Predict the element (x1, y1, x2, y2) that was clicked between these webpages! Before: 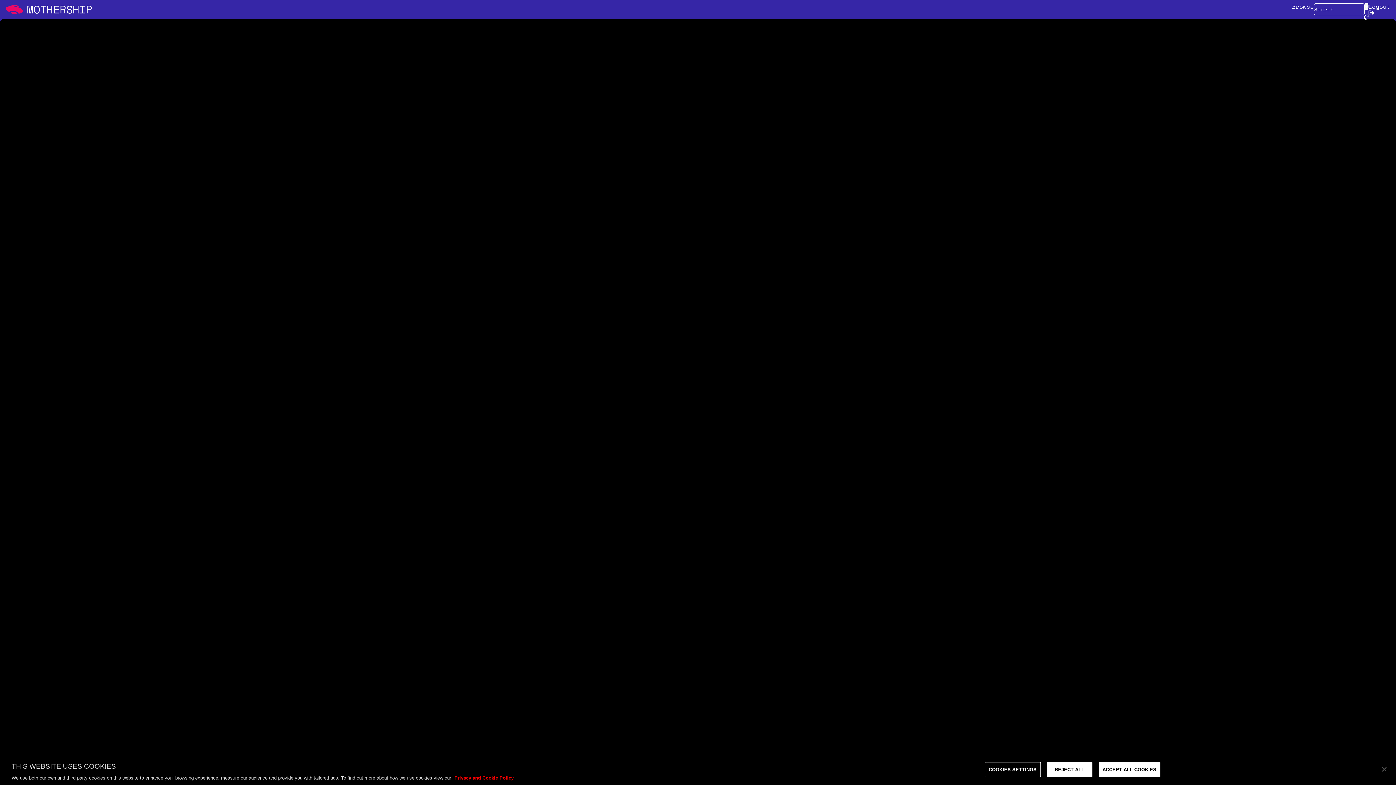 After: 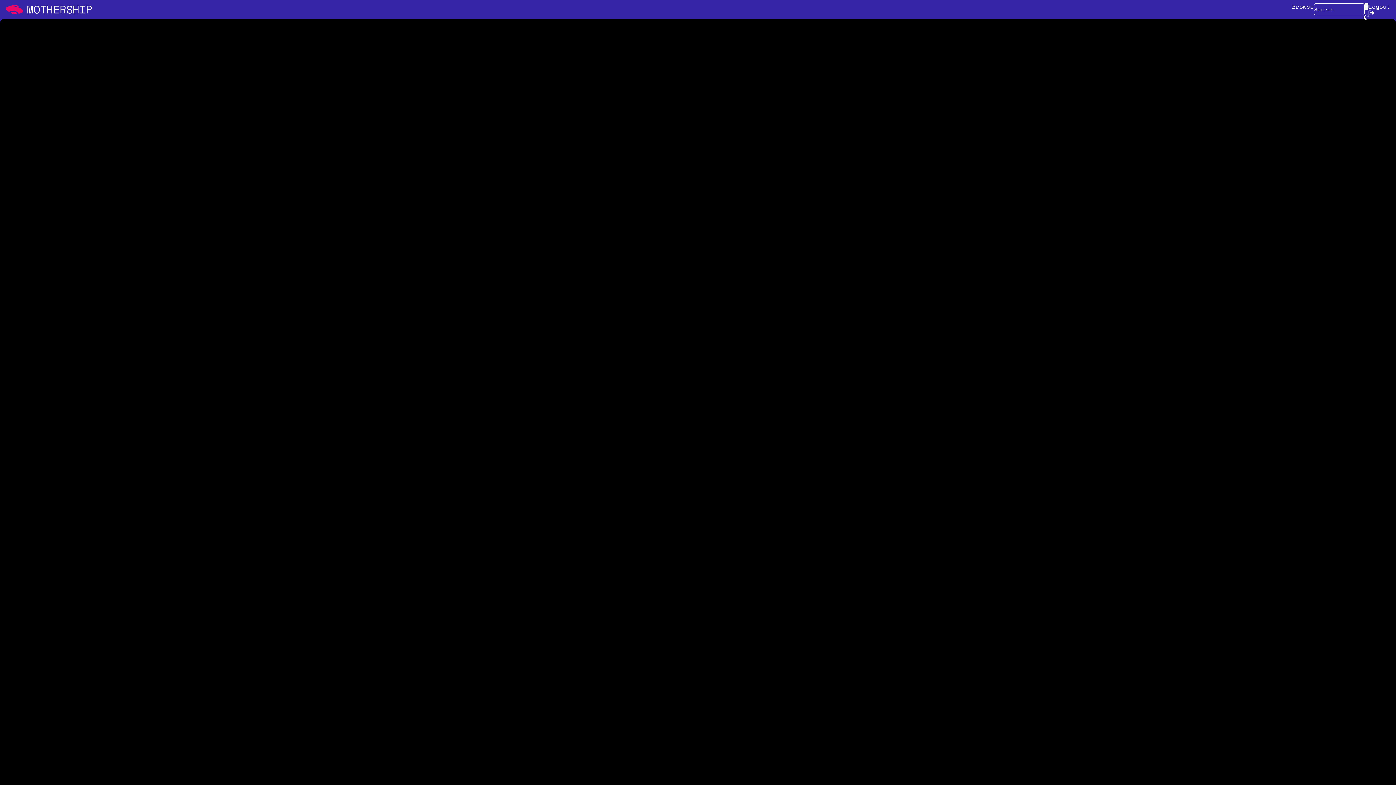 Action: bbox: (1376, 761, 1392, 777) label: Close